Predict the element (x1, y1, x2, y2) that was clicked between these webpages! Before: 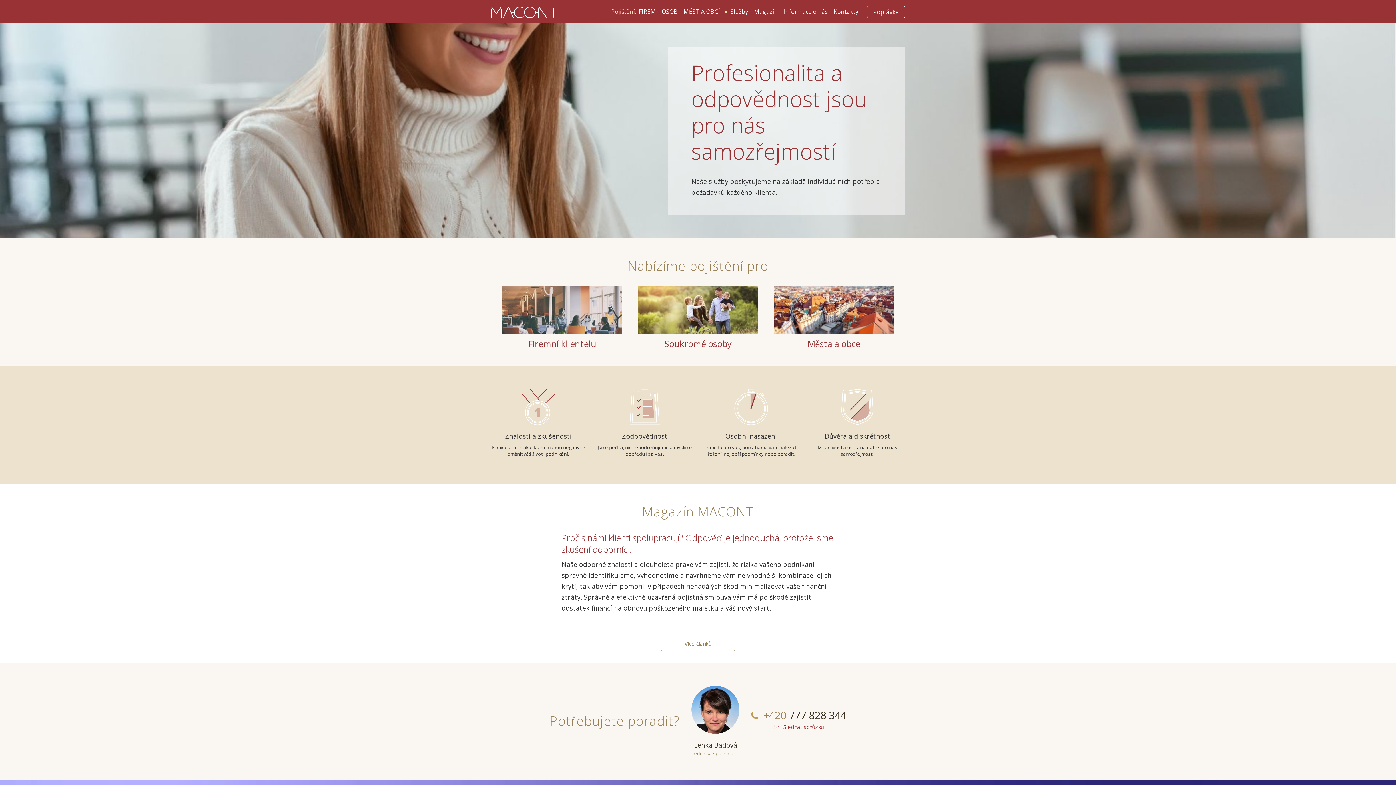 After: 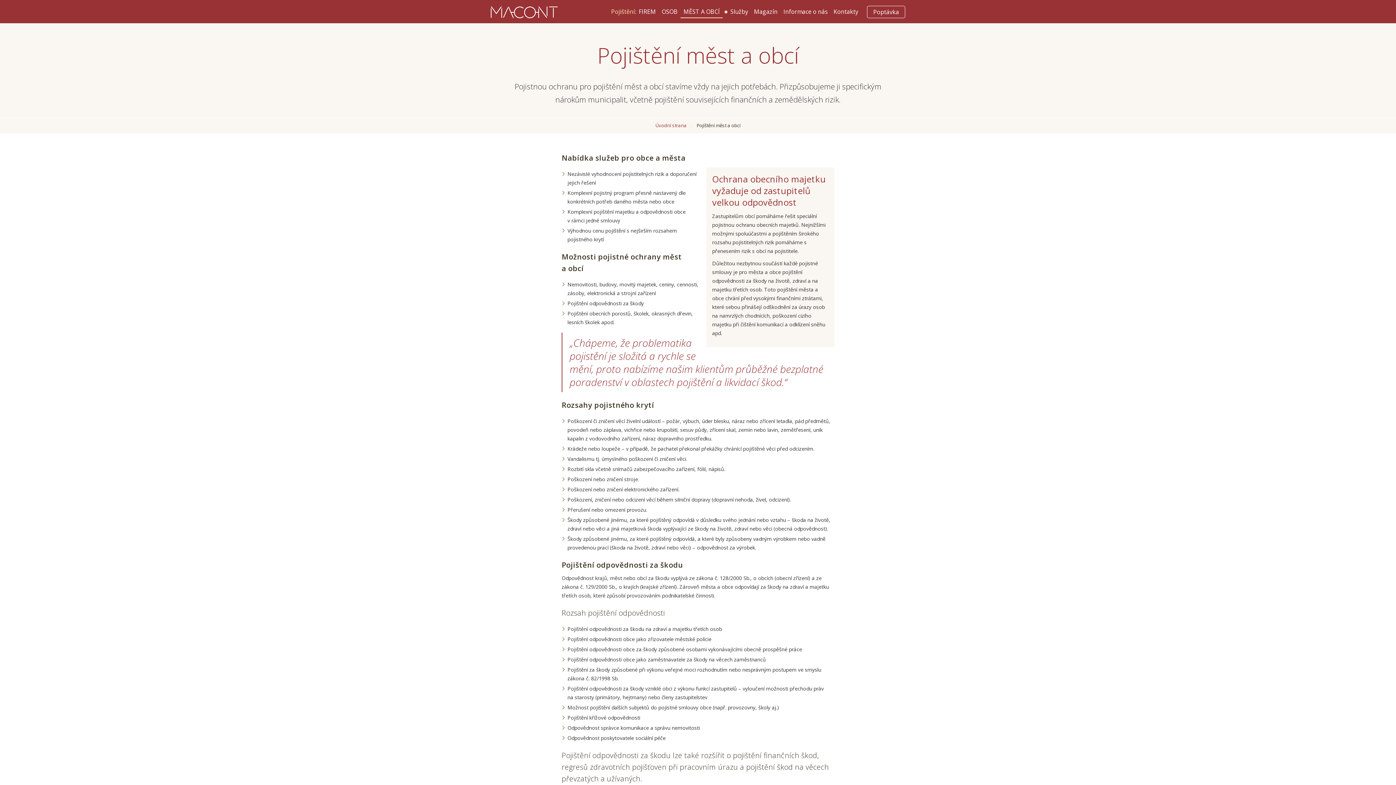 Action: label: MĚST A OBCÍ bbox: (680, 5, 722, 18)